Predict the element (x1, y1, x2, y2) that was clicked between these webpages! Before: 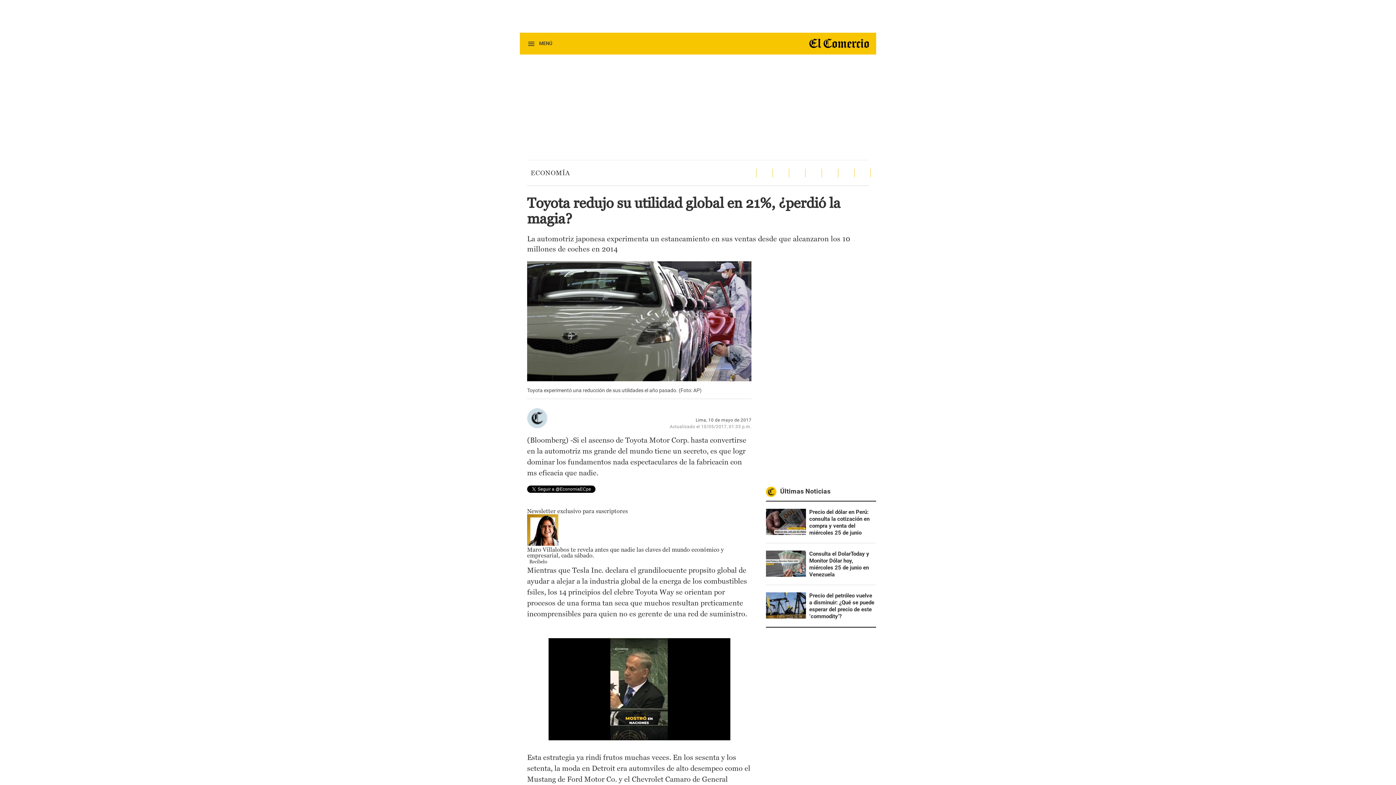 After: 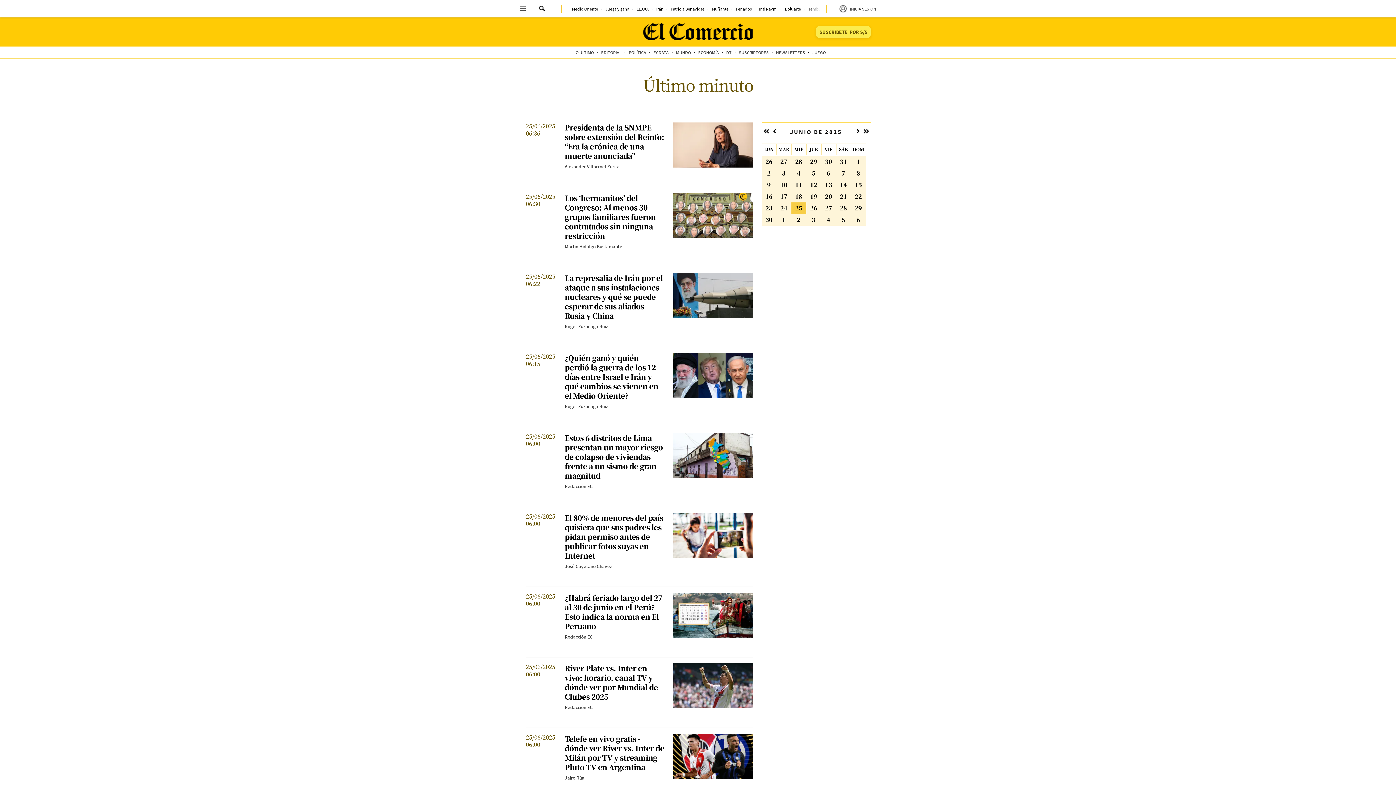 Action: bbox: (780, 487, 830, 495) label: Últimas Noticias